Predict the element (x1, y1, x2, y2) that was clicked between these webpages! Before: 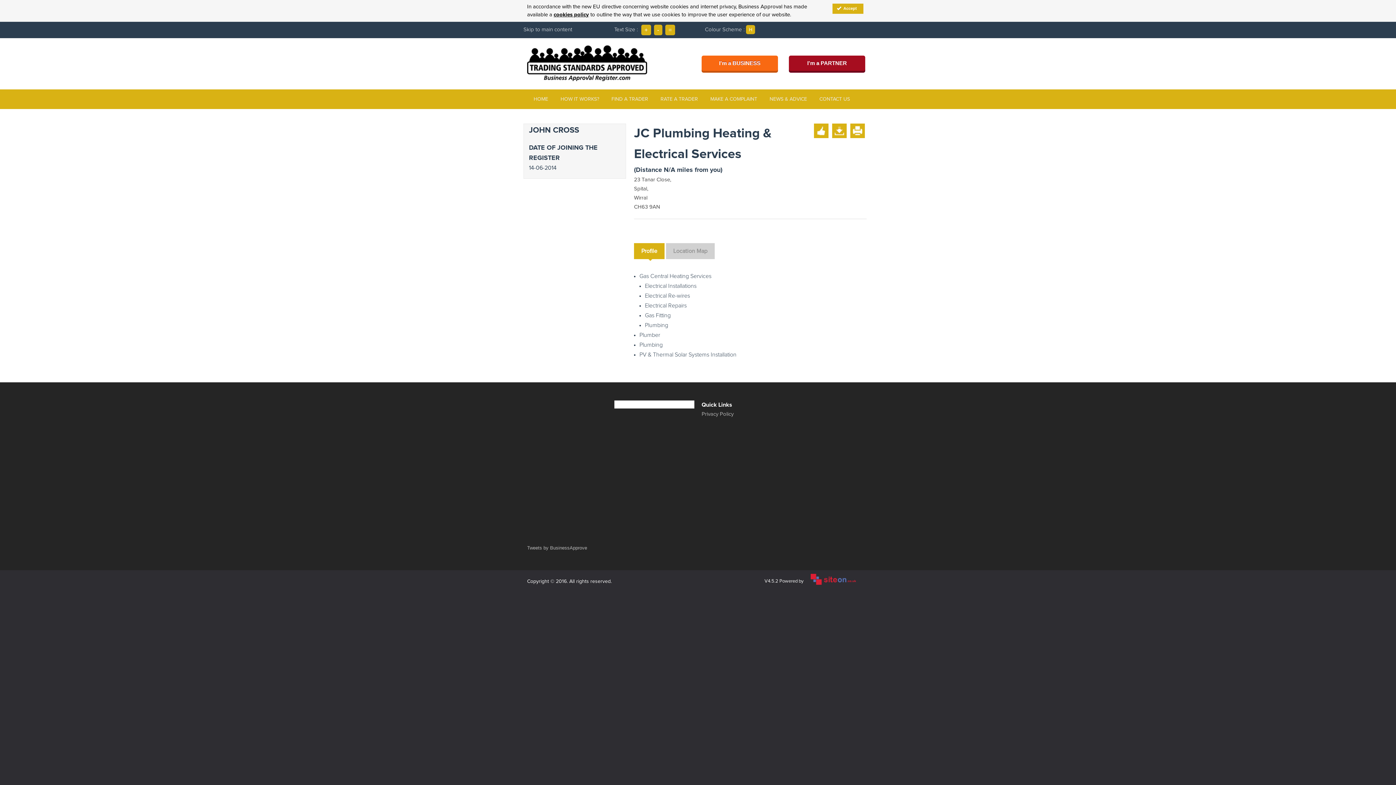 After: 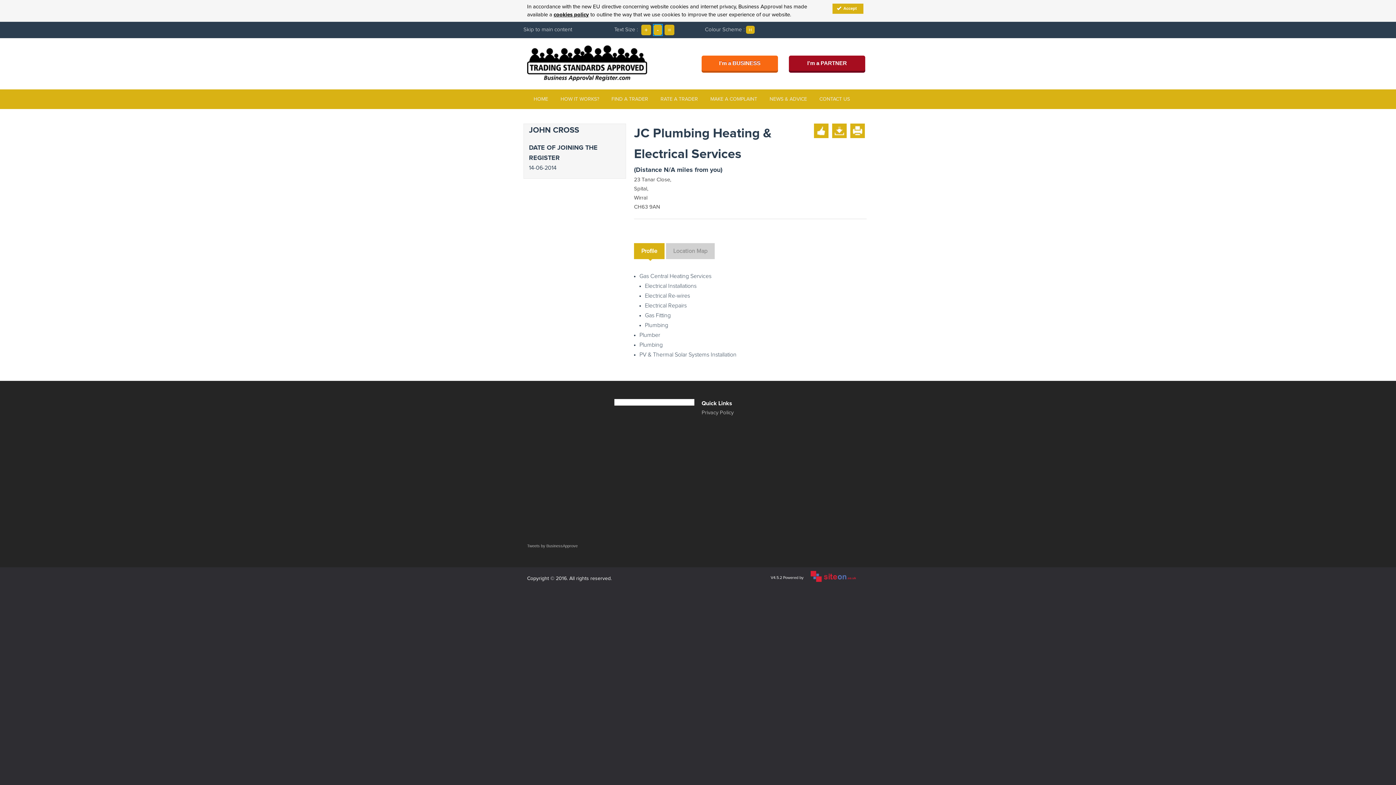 Action: bbox: (654, 24, 662, 35) label: -